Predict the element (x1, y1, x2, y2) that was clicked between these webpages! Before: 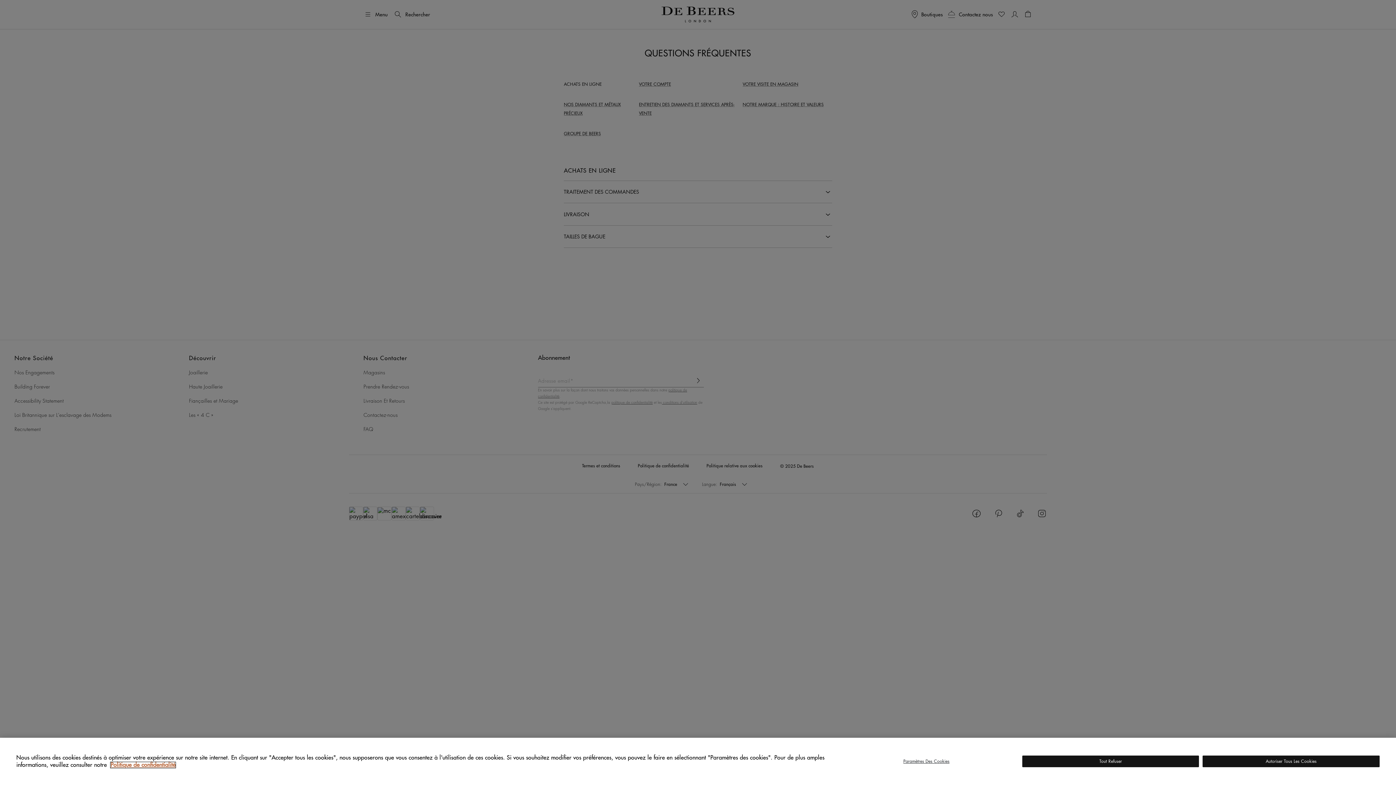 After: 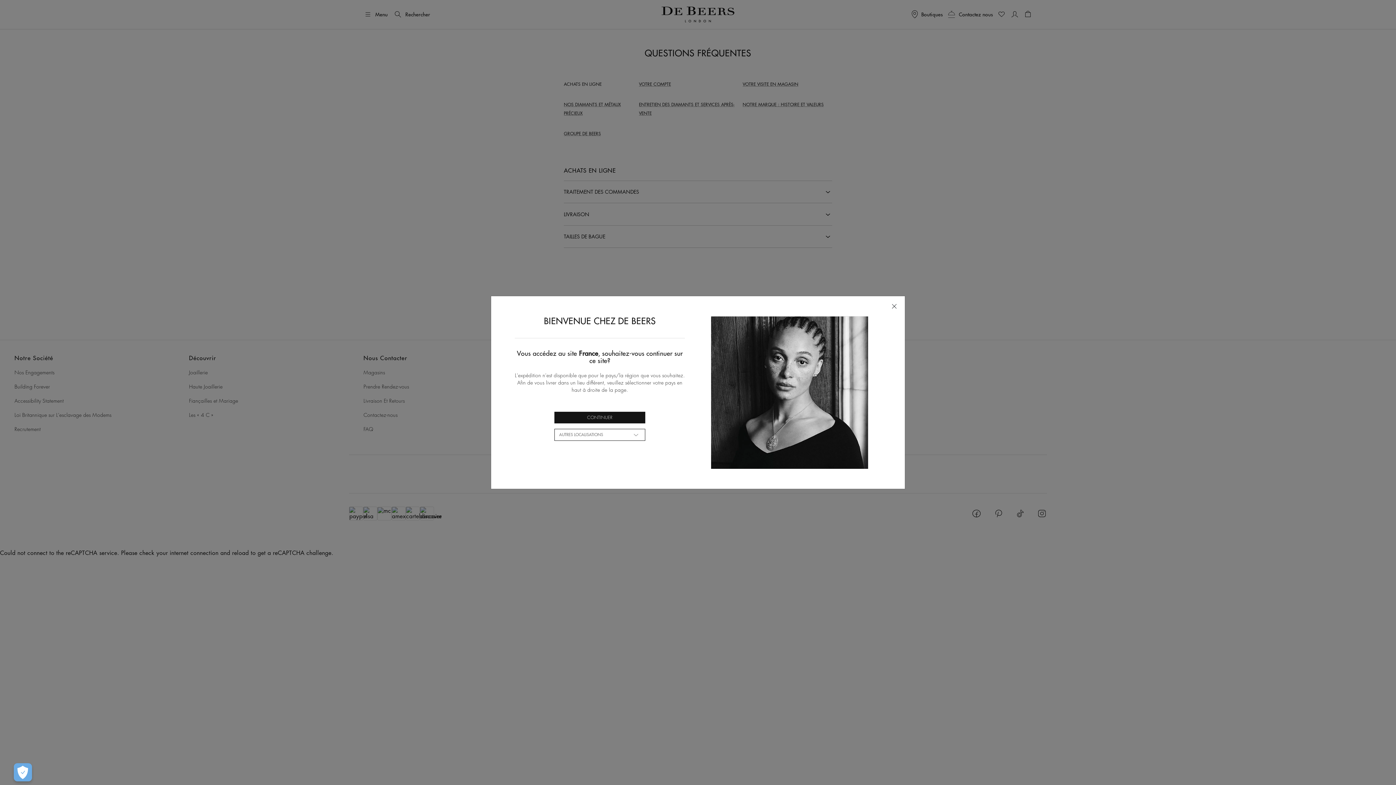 Action: label: Autoriser Tous Les Cookies bbox: (1203, 756, 1380, 767)